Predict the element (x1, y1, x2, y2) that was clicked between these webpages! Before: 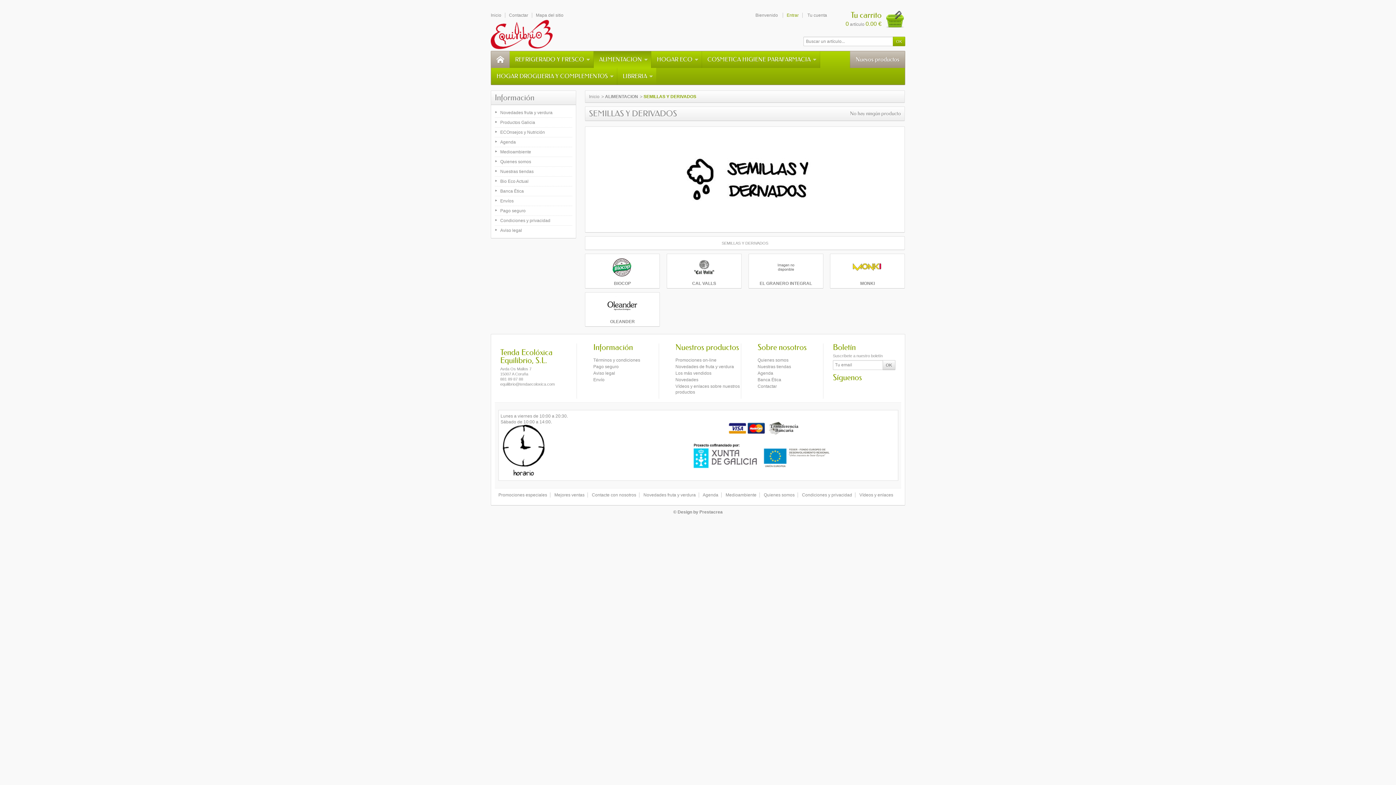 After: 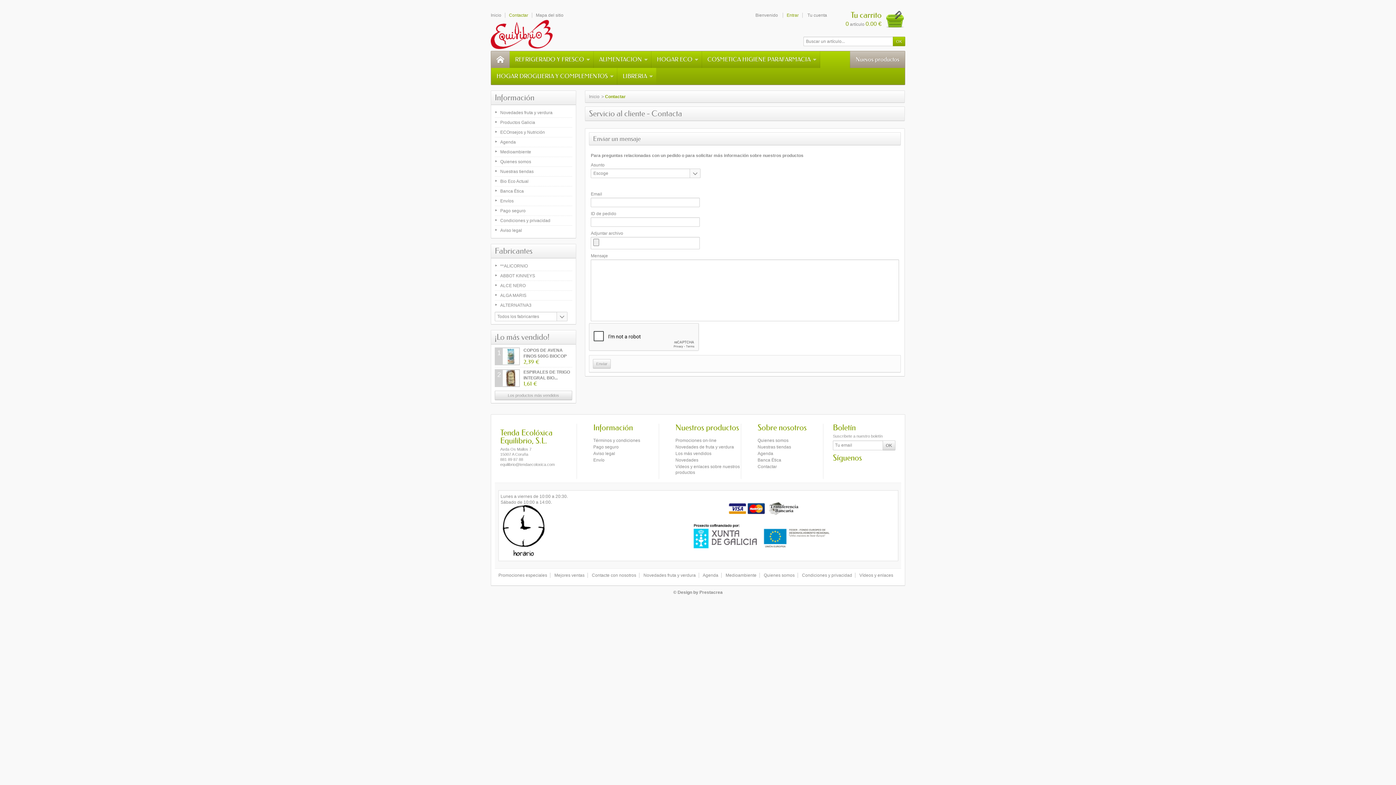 Action: bbox: (592, 492, 636, 497) label: Contacte con nosotros